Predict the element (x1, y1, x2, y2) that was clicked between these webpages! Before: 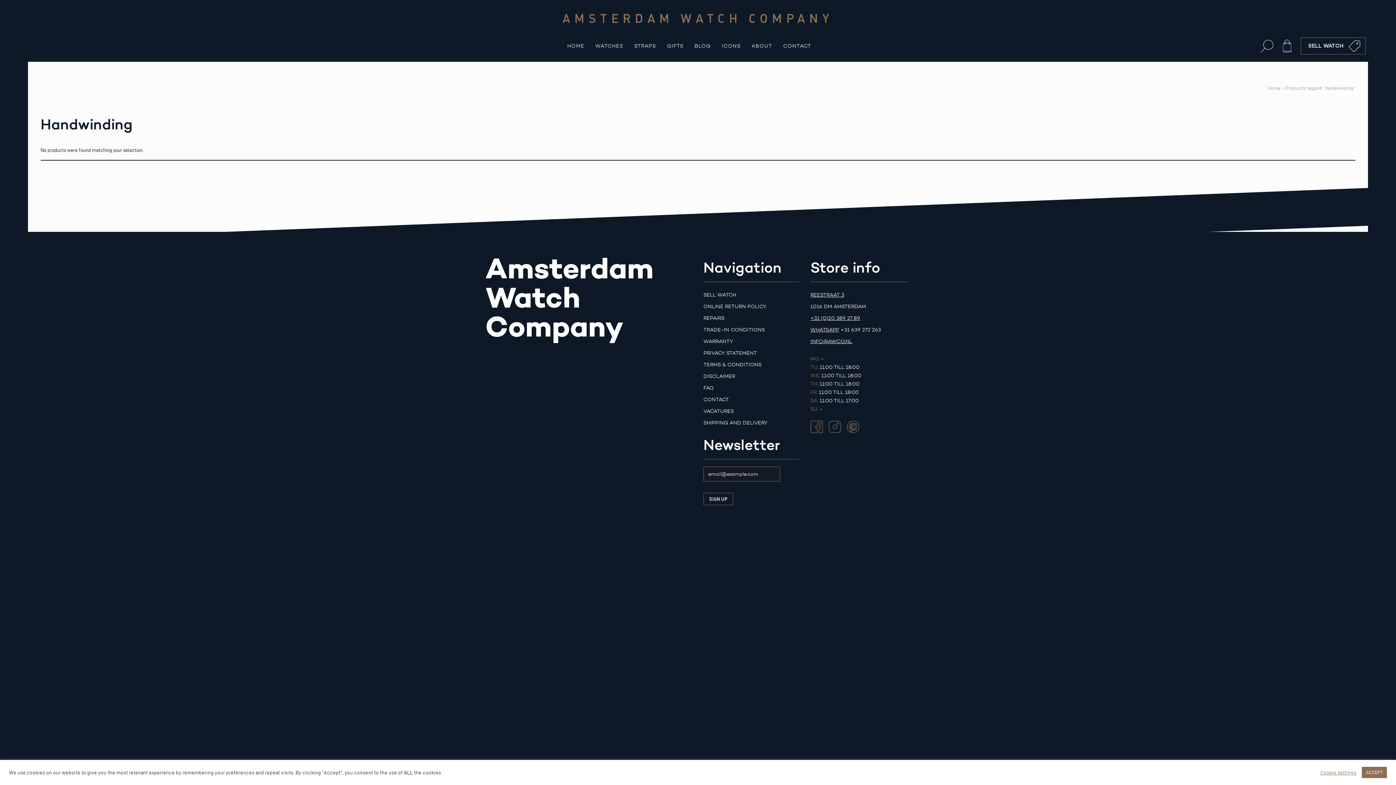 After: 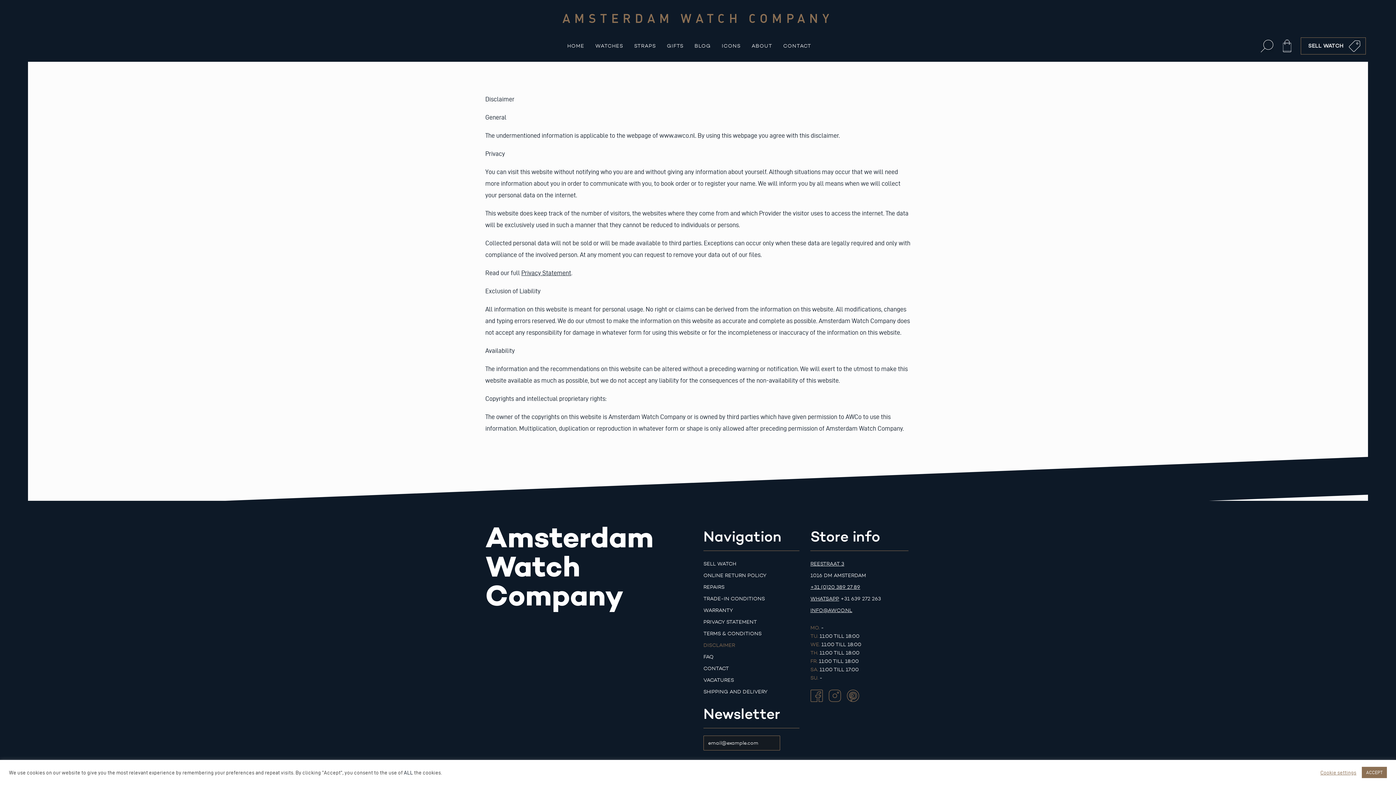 Action: label: DISCLAIMER bbox: (703, 370, 799, 382)